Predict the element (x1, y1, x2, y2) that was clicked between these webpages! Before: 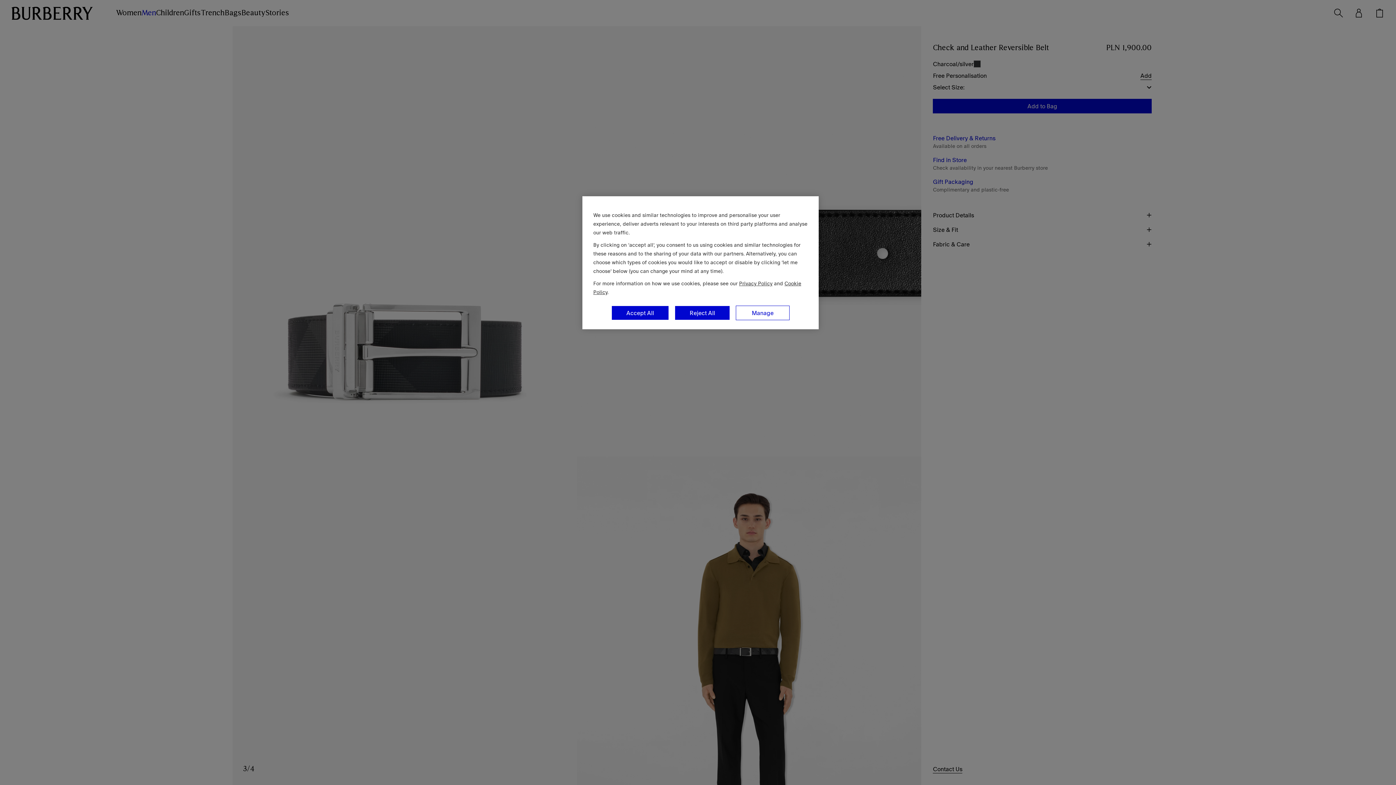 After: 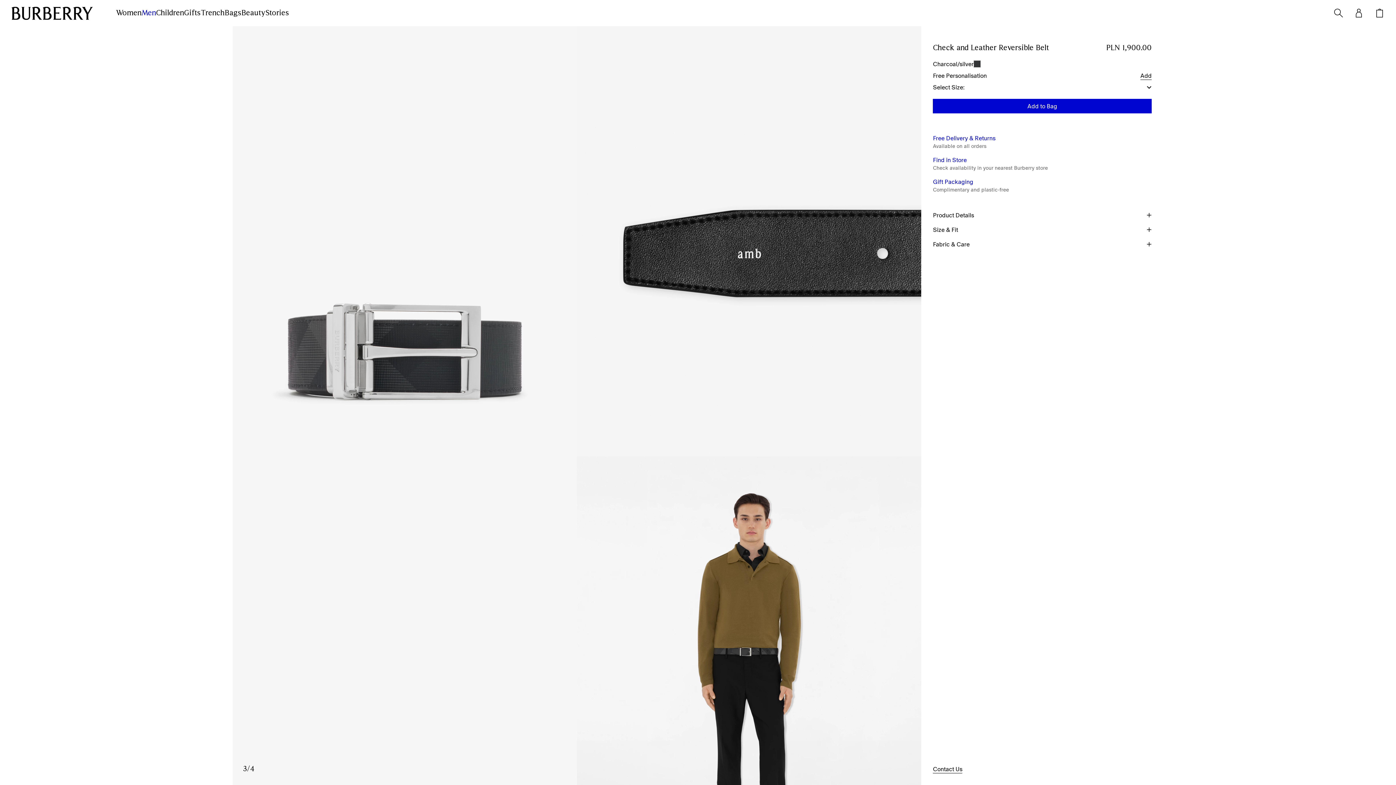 Action: bbox: (611, 305, 669, 320) label: Accept All